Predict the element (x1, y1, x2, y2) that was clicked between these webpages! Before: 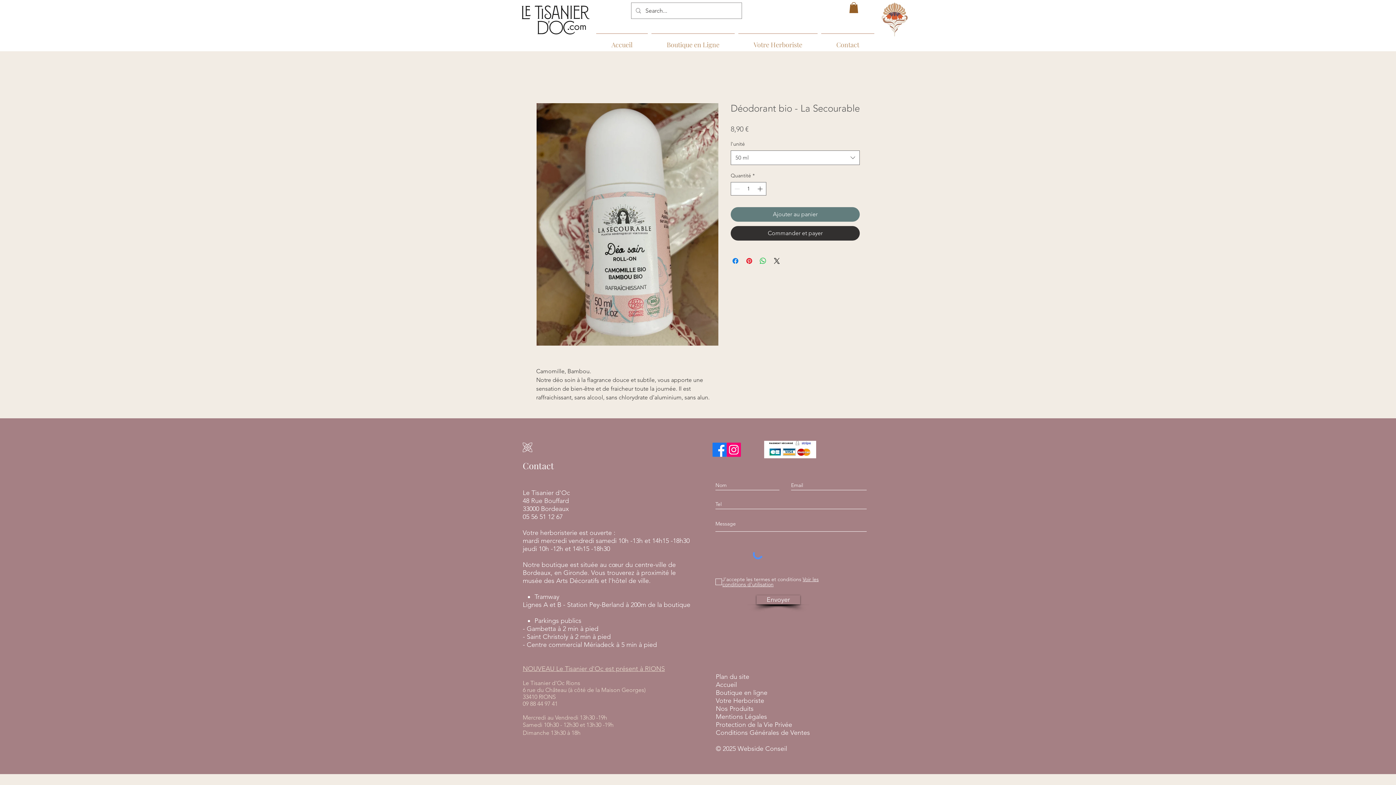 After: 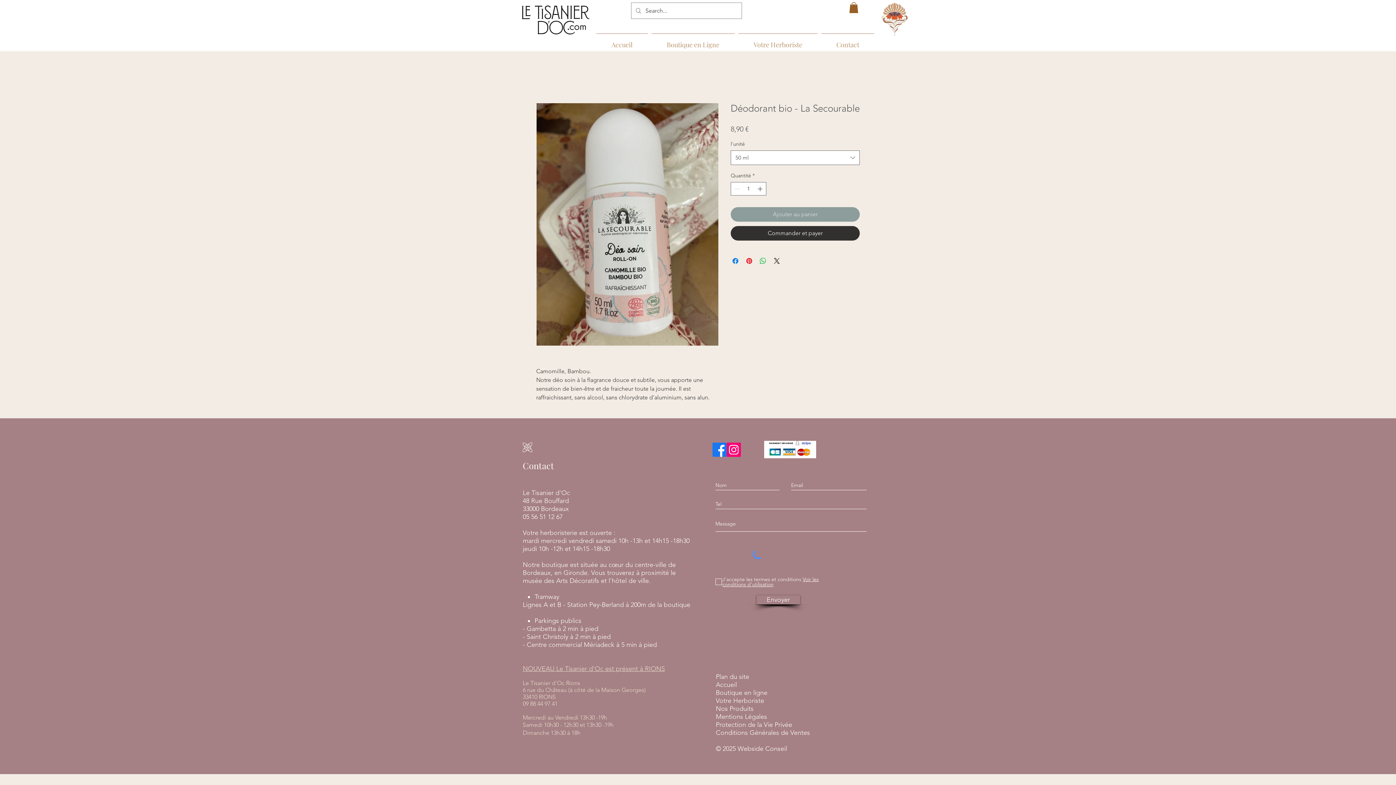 Action: bbox: (730, 207, 860, 221) label: Ajouter au panier